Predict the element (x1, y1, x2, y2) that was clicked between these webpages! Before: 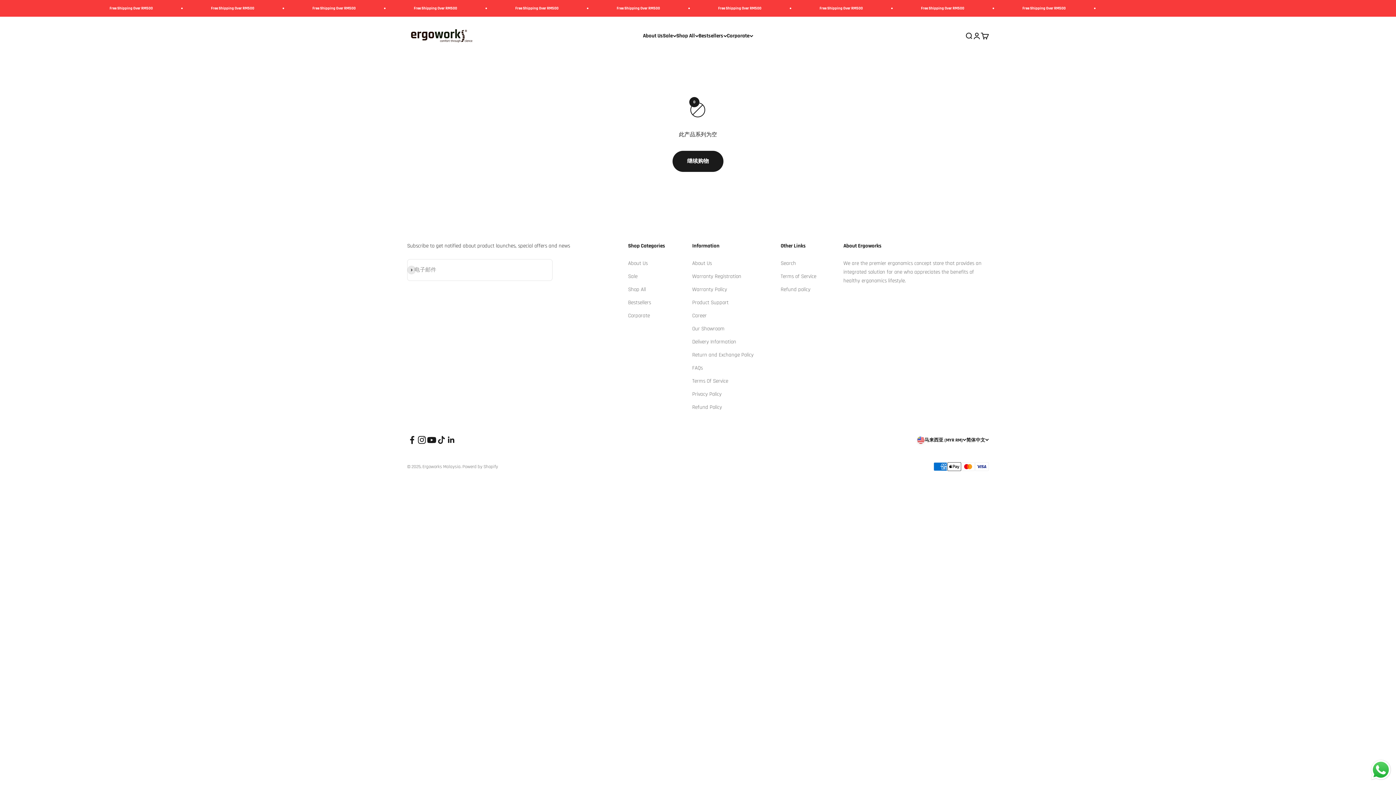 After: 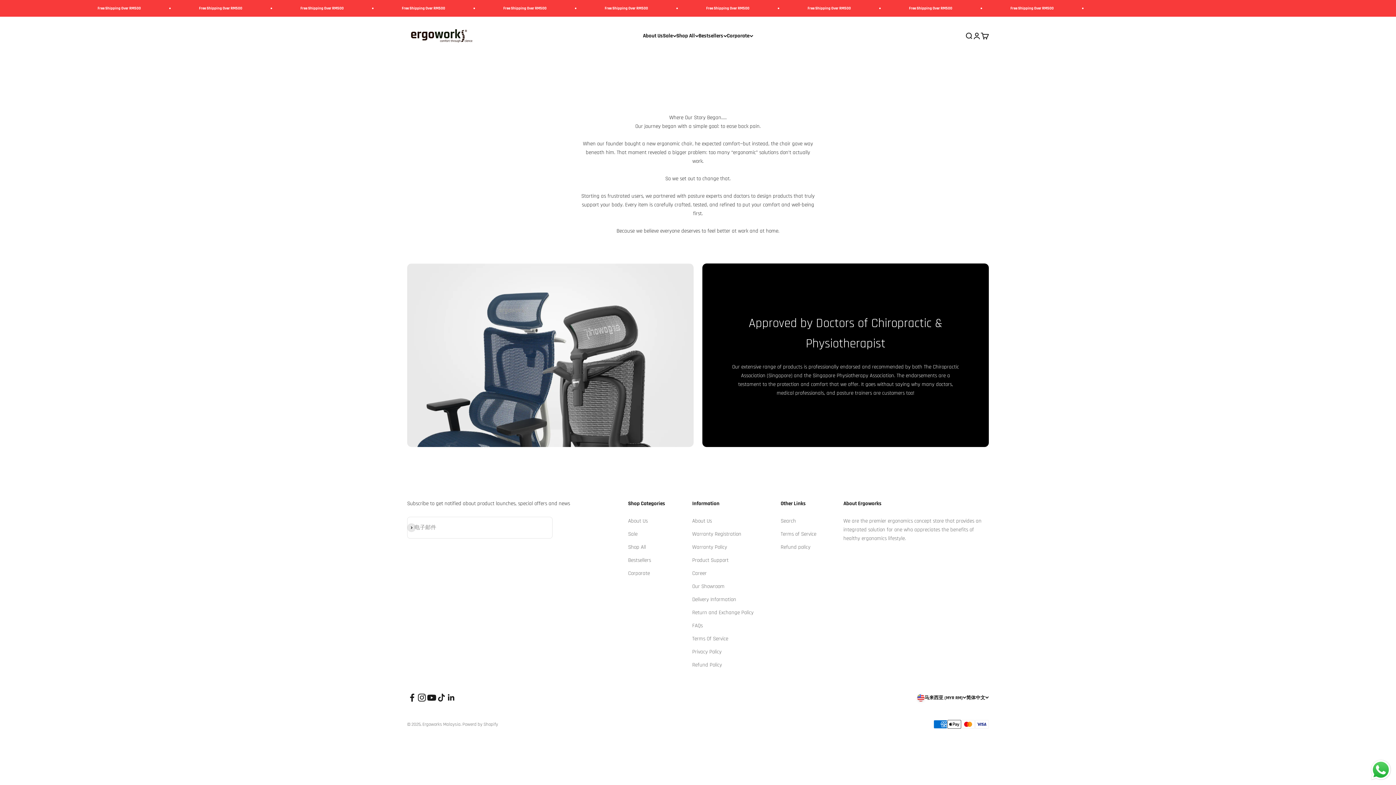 Action: bbox: (643, 32, 663, 39) label: About Us